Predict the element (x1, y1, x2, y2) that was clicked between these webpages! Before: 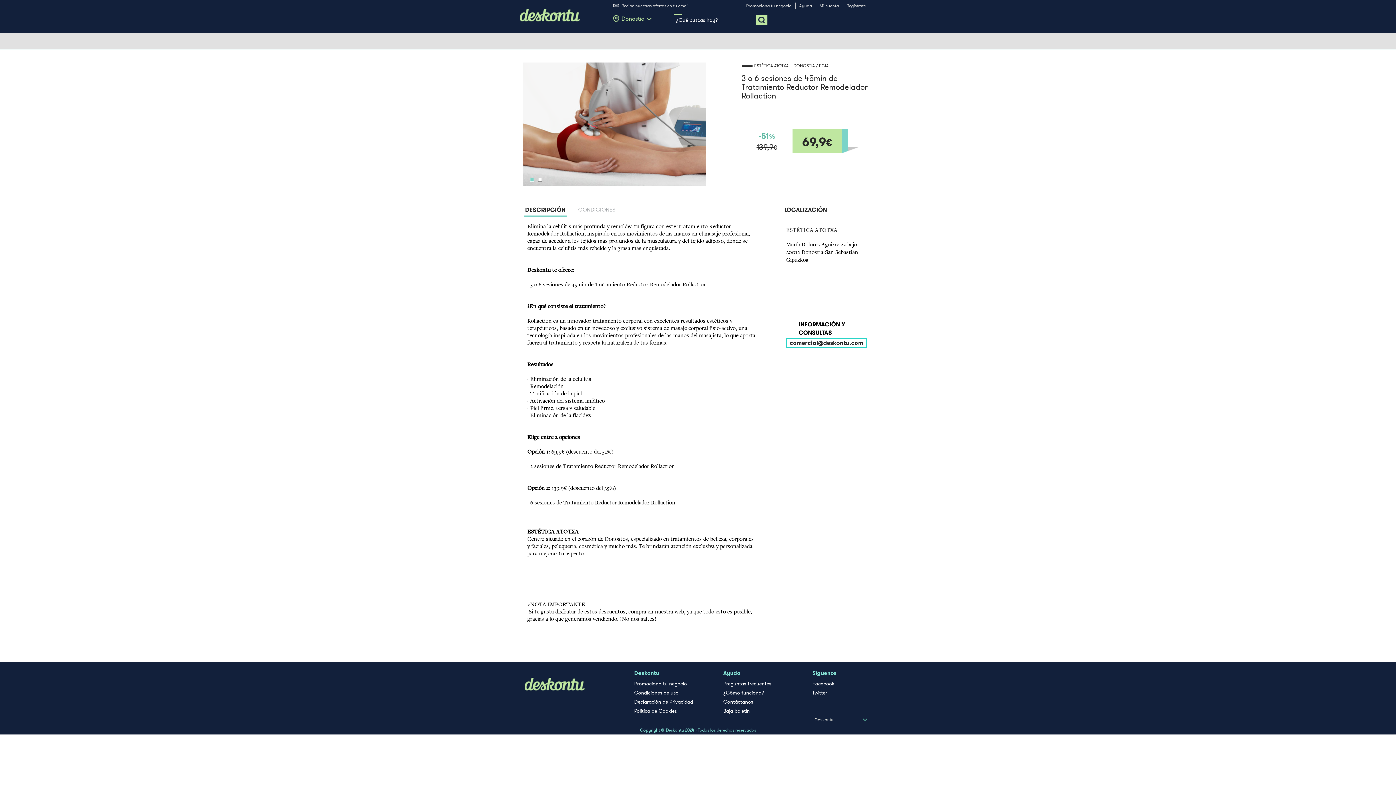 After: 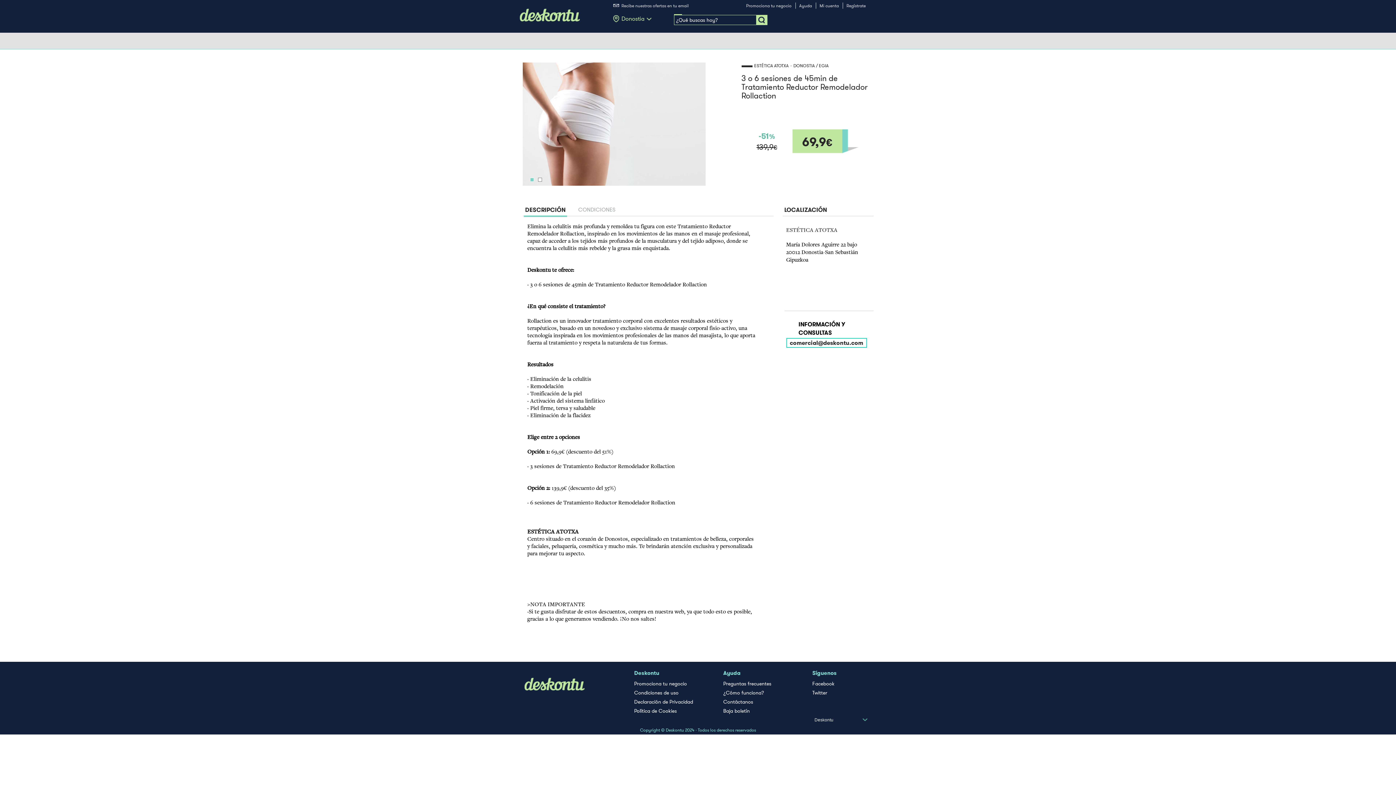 Action: bbox: (523, 204, 567, 215) label: DESCRIPCIÓN